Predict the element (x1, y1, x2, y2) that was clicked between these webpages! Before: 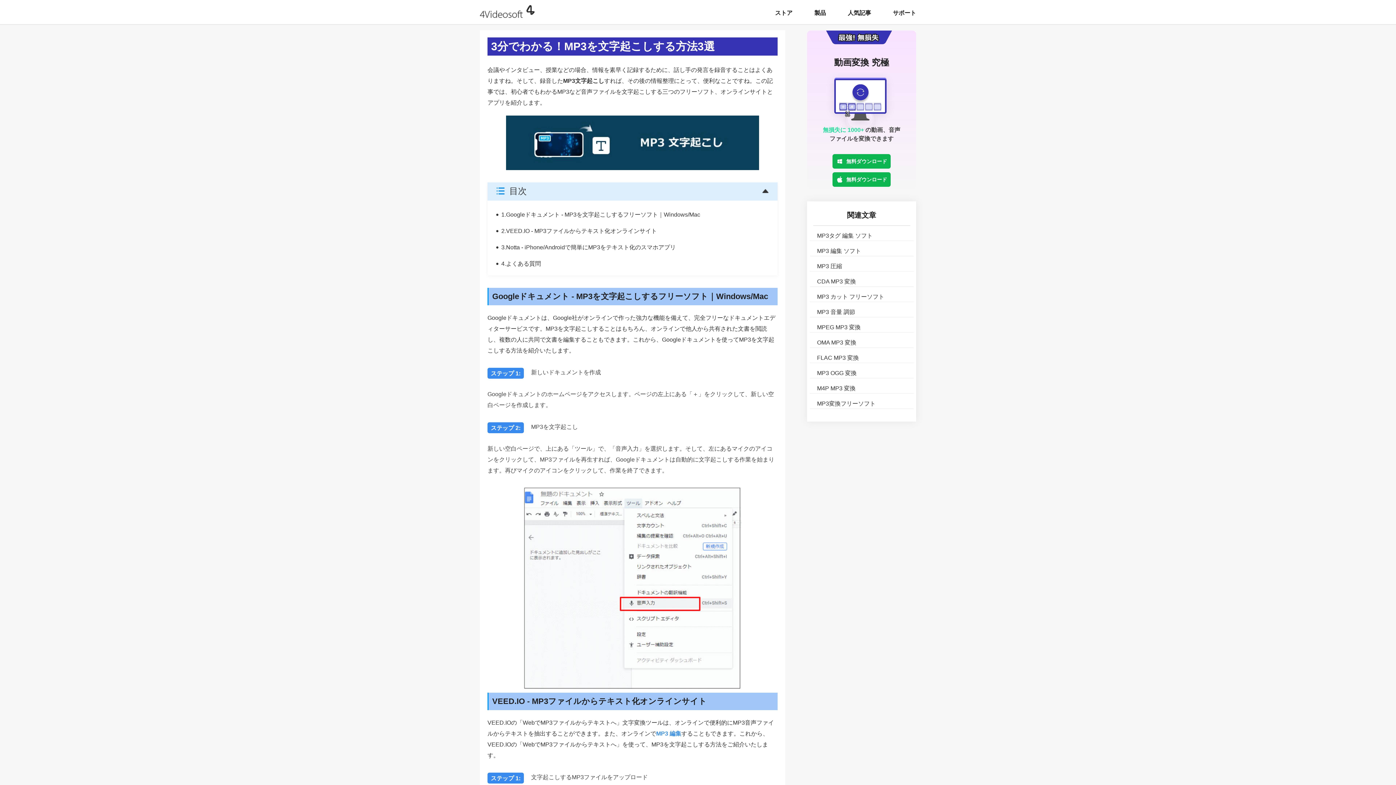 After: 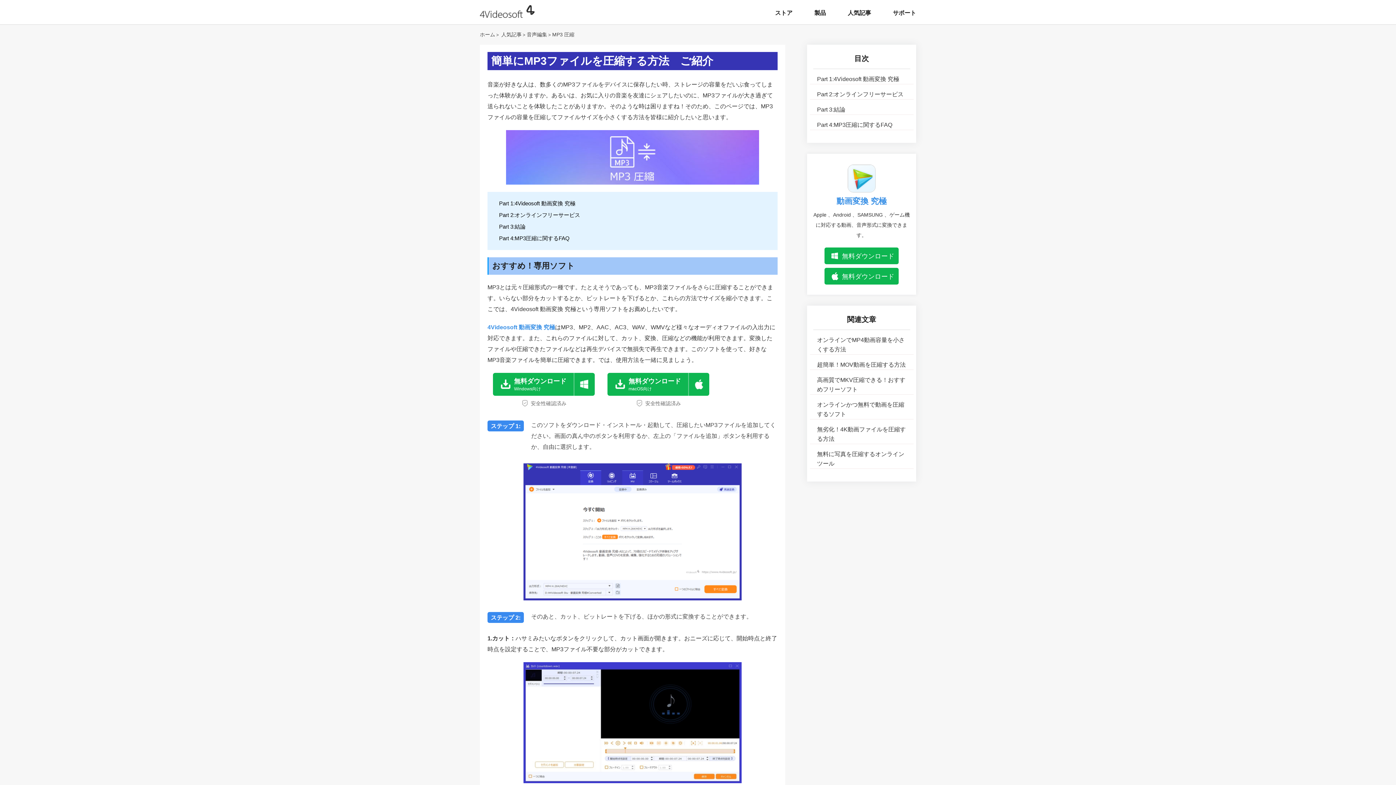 Action: bbox: (817, 261, 906, 271) label: MP3 圧縮